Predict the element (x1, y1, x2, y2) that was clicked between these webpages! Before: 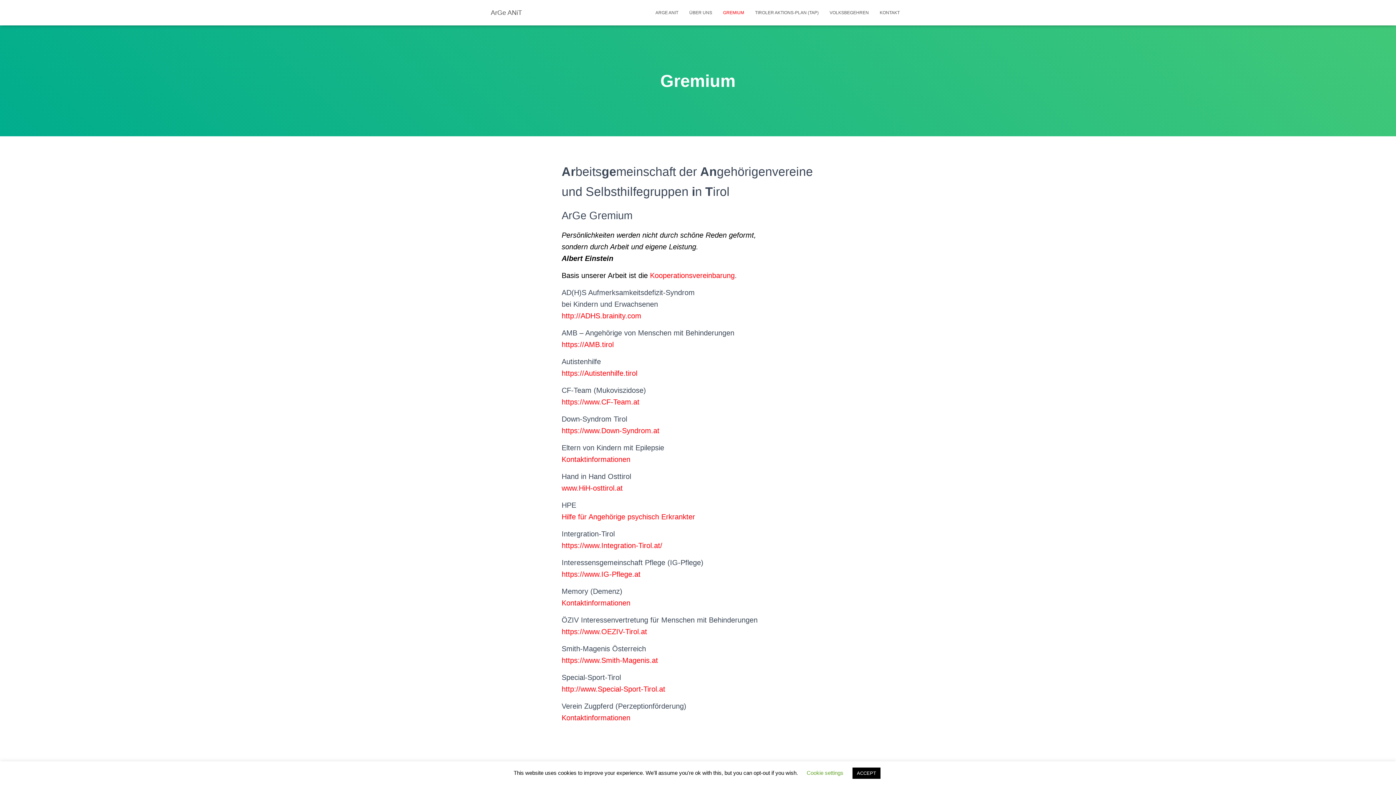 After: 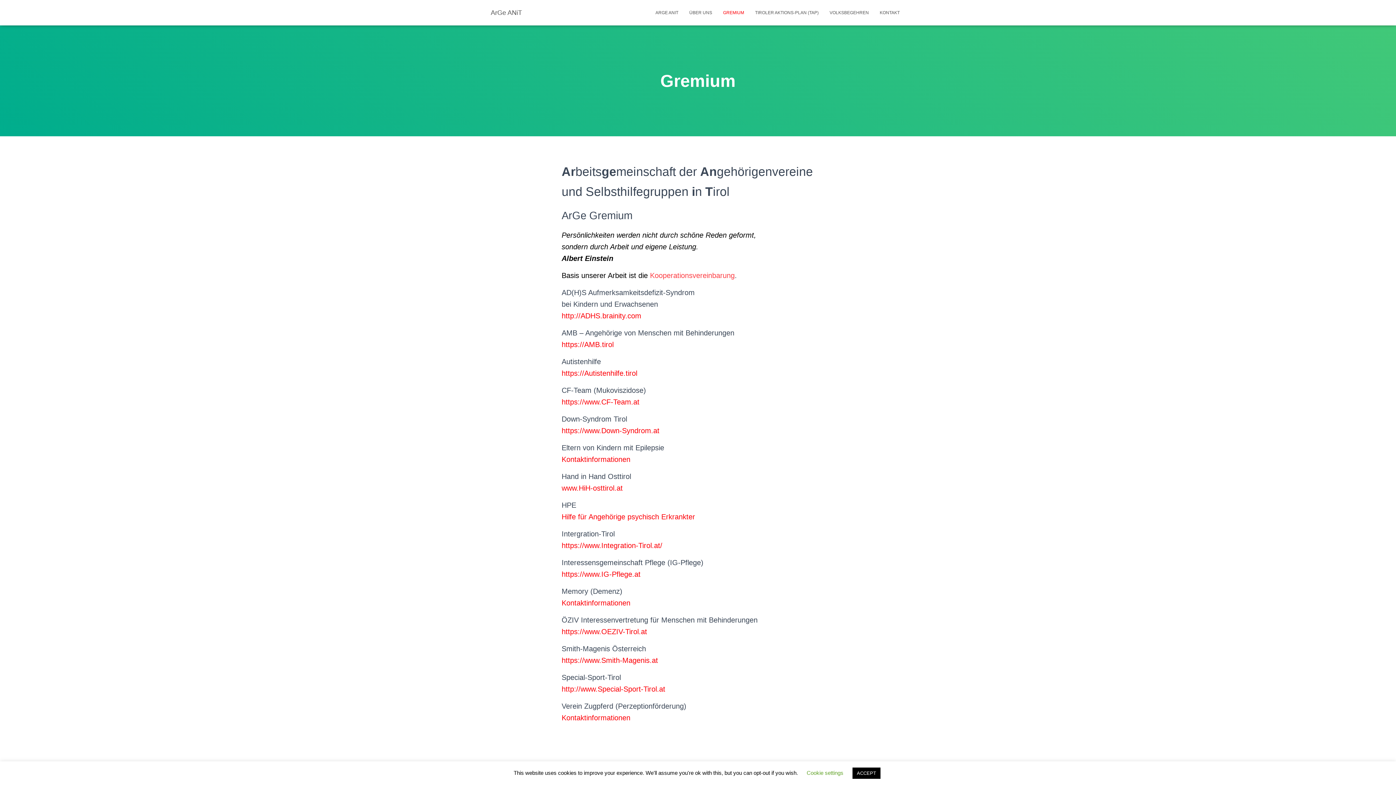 Action: bbox: (650, 271, 734, 279) label: Kooperationsvereinbarung